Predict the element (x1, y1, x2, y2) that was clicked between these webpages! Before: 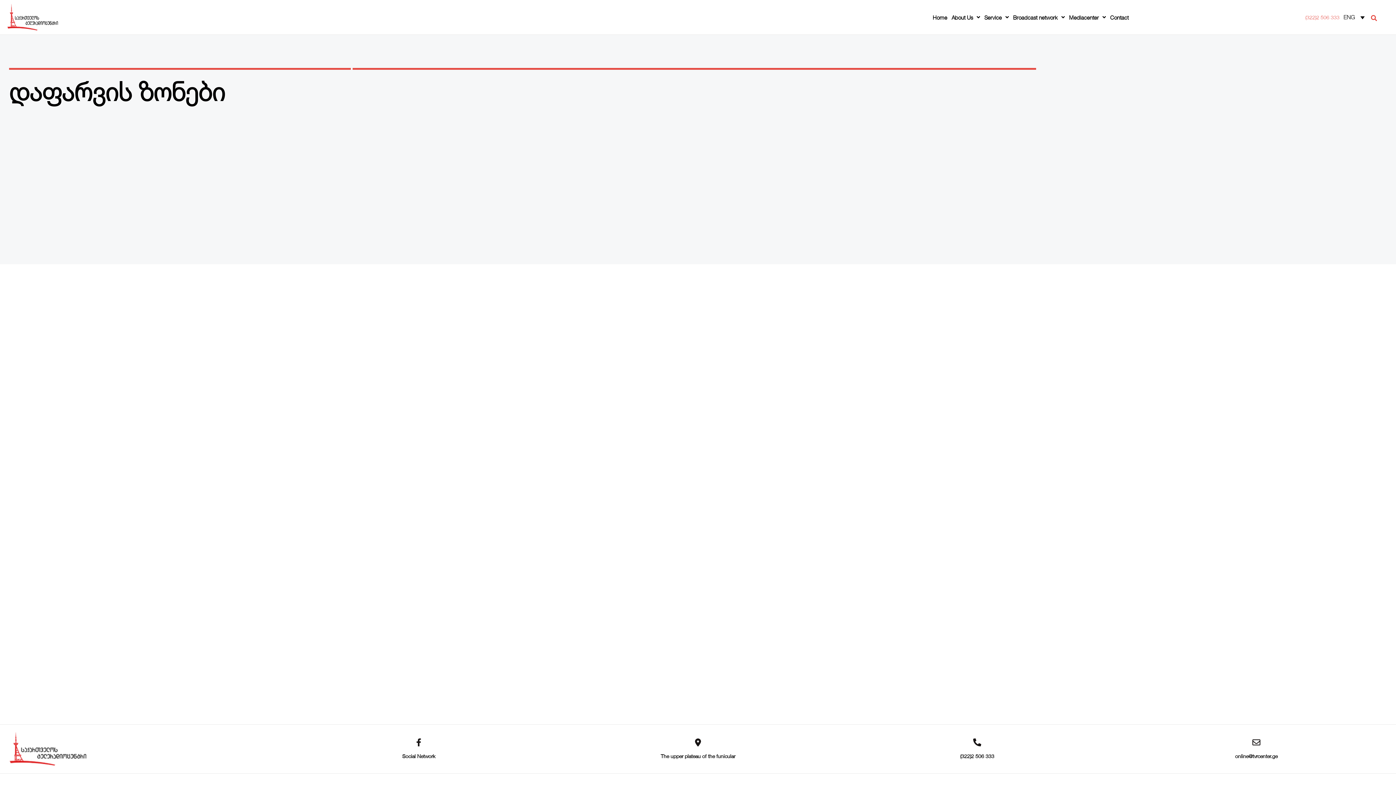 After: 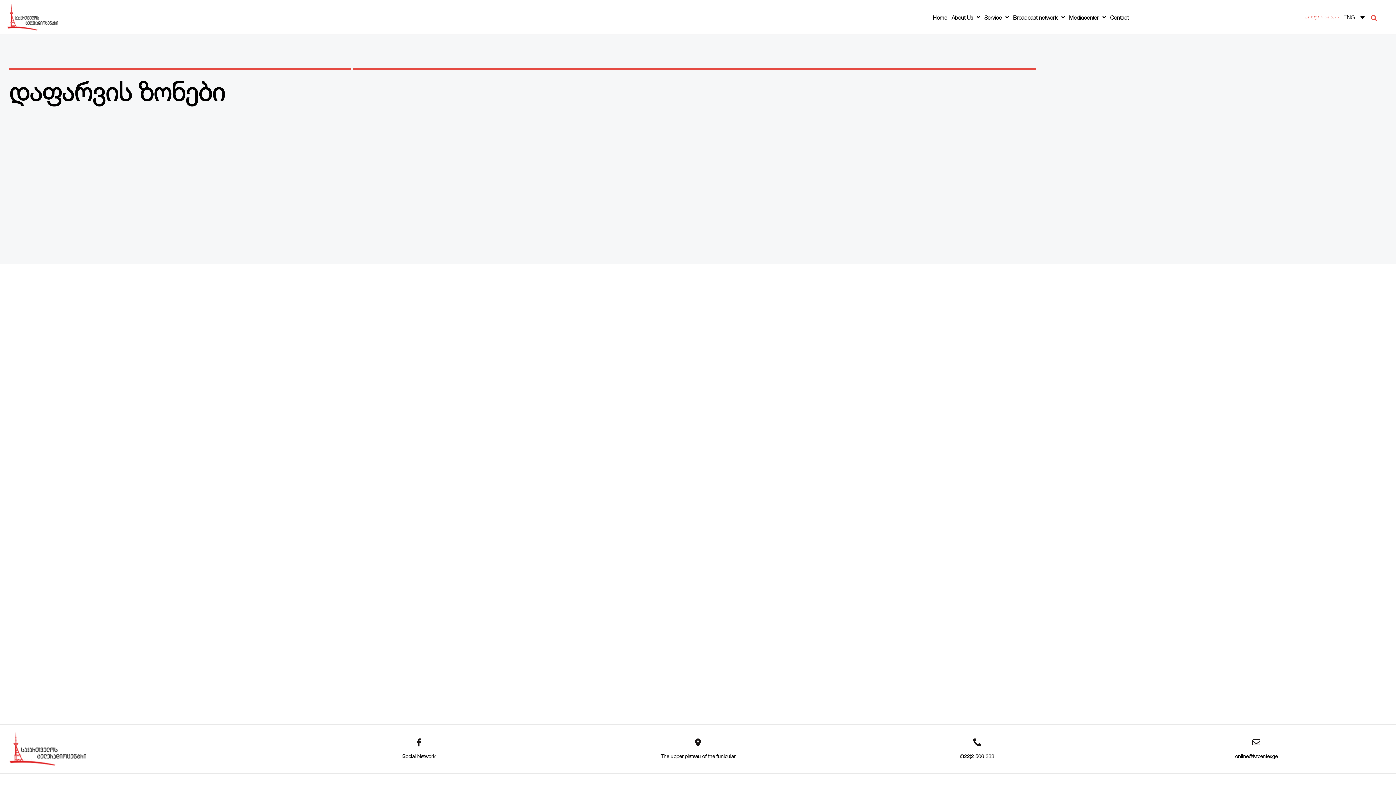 Action: bbox: (1235, 753, 1278, 759) label: online@tvrcenter.ge